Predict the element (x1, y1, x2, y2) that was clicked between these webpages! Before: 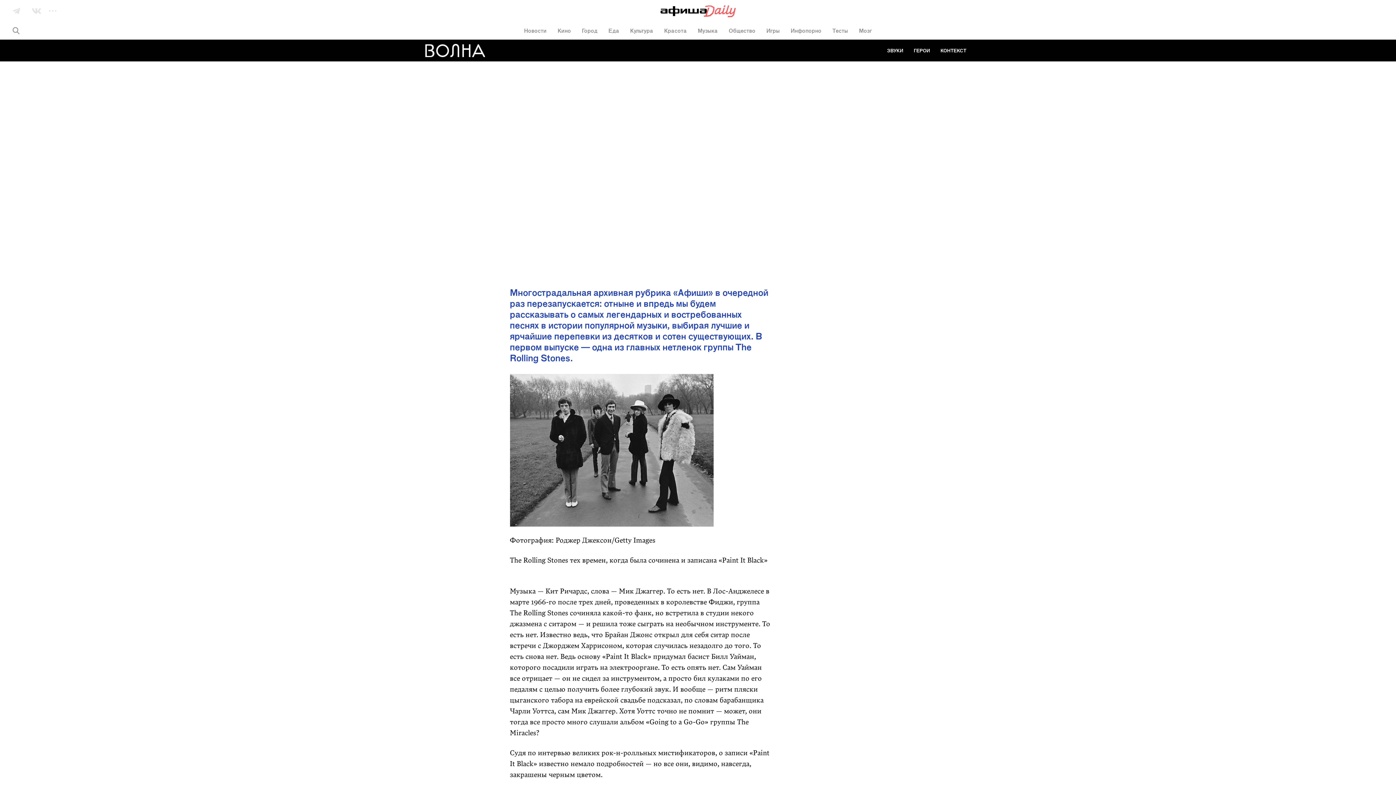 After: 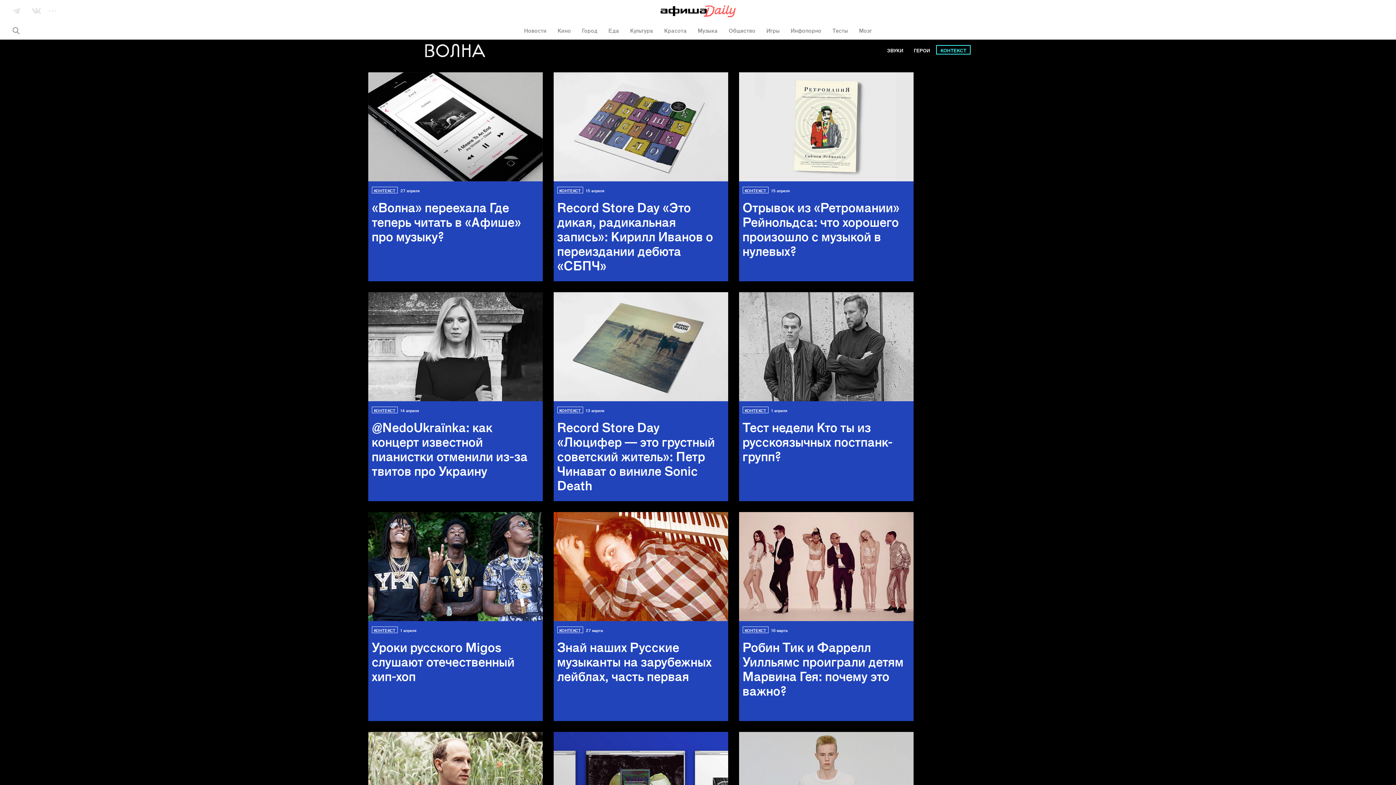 Action: label: КОНТЕКСТ bbox: (936, 45, 970, 54)